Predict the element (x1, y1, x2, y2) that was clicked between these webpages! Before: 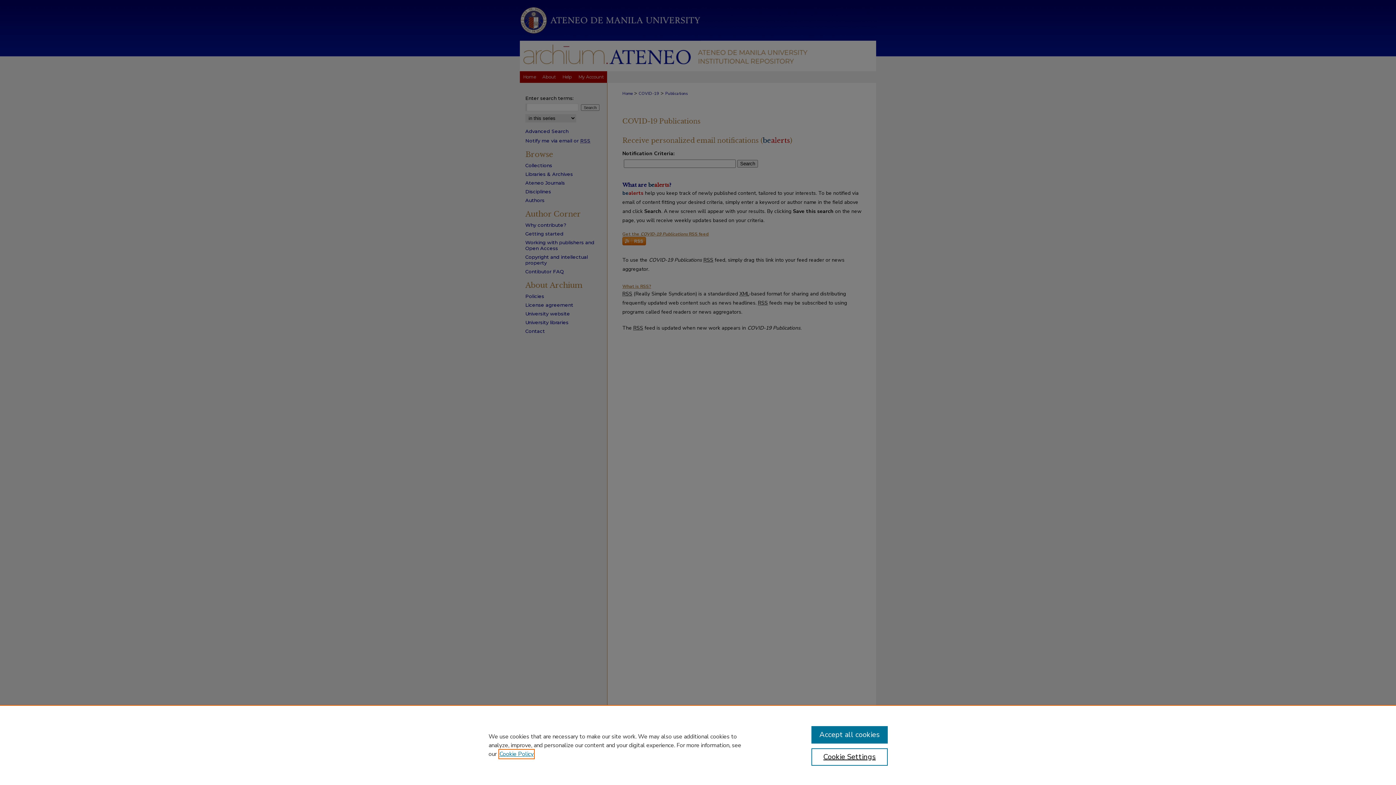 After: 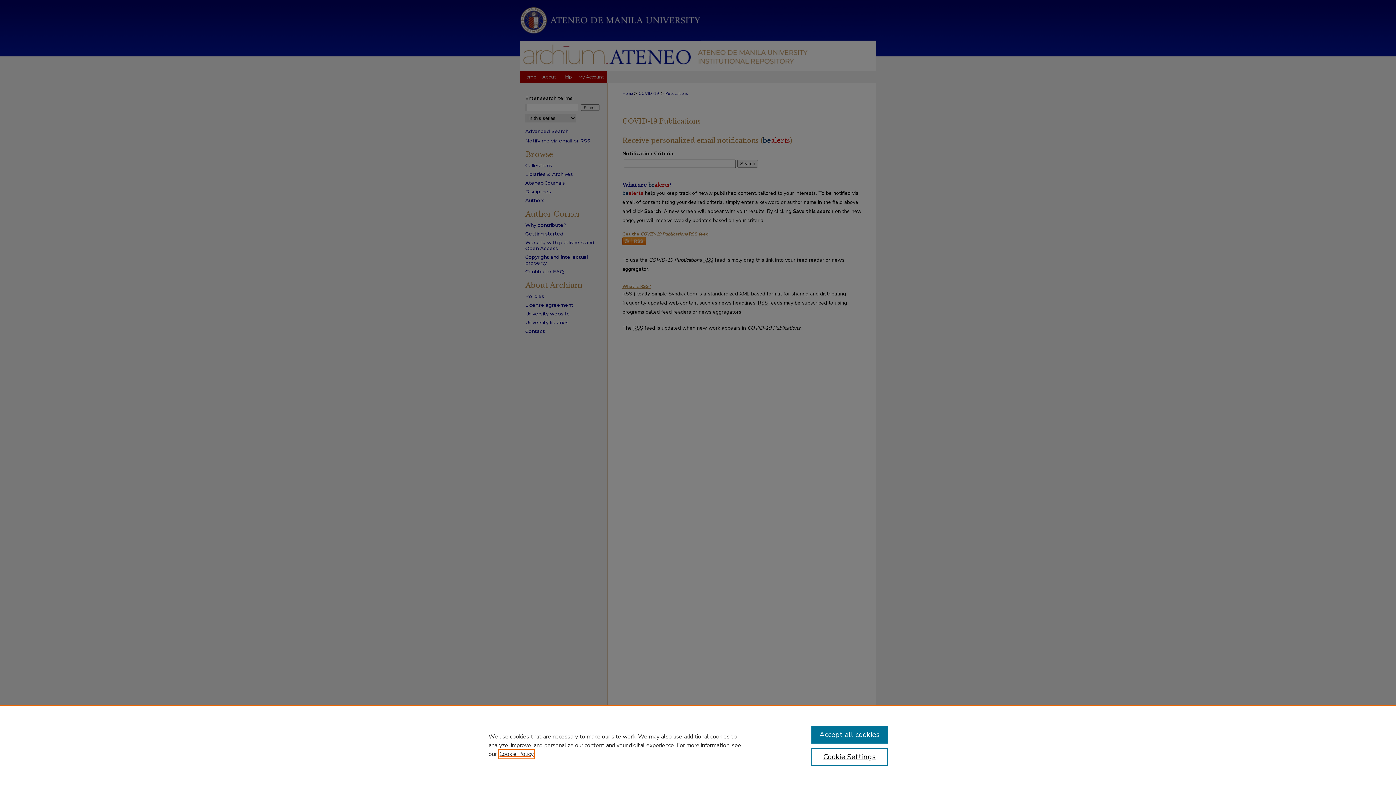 Action: bbox: (499, 750, 533, 758) label: , opens in a new tab